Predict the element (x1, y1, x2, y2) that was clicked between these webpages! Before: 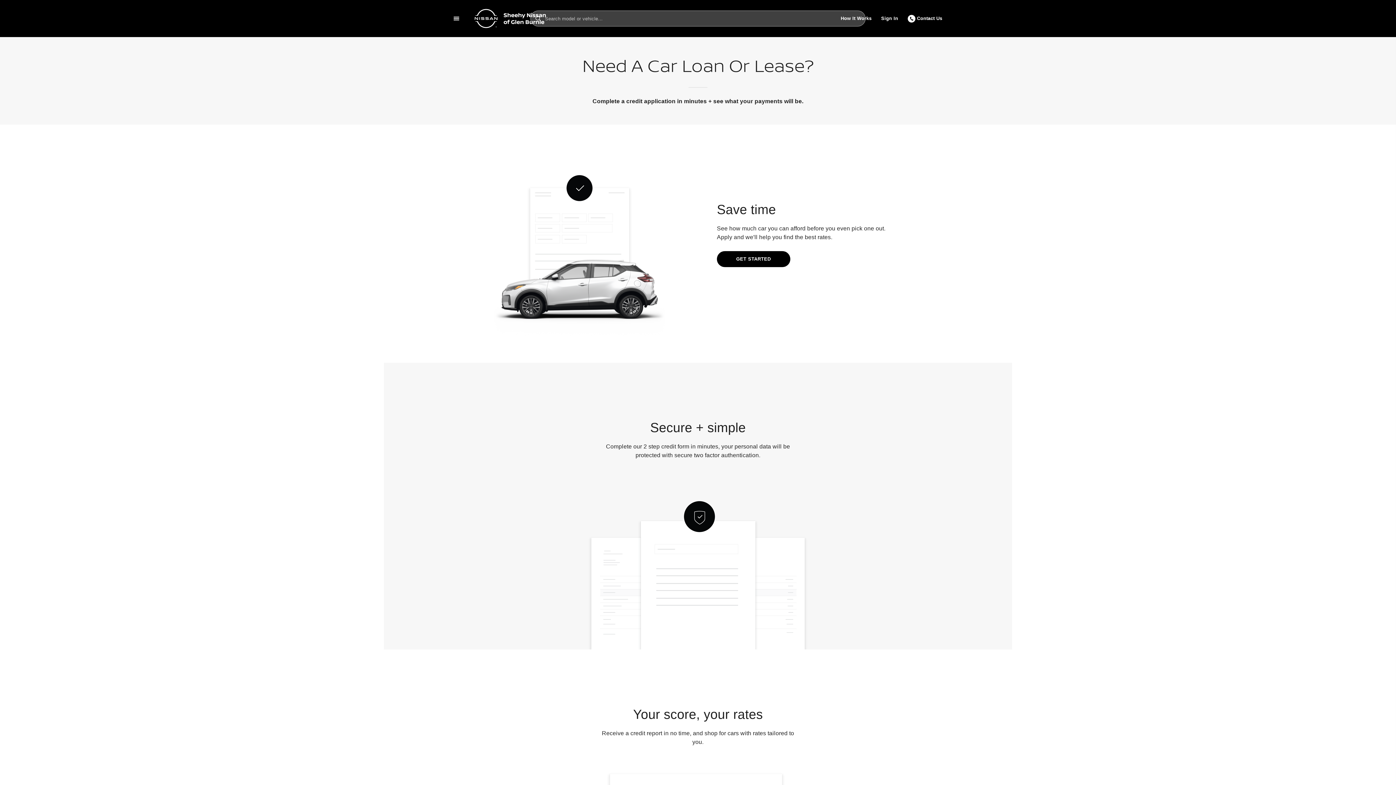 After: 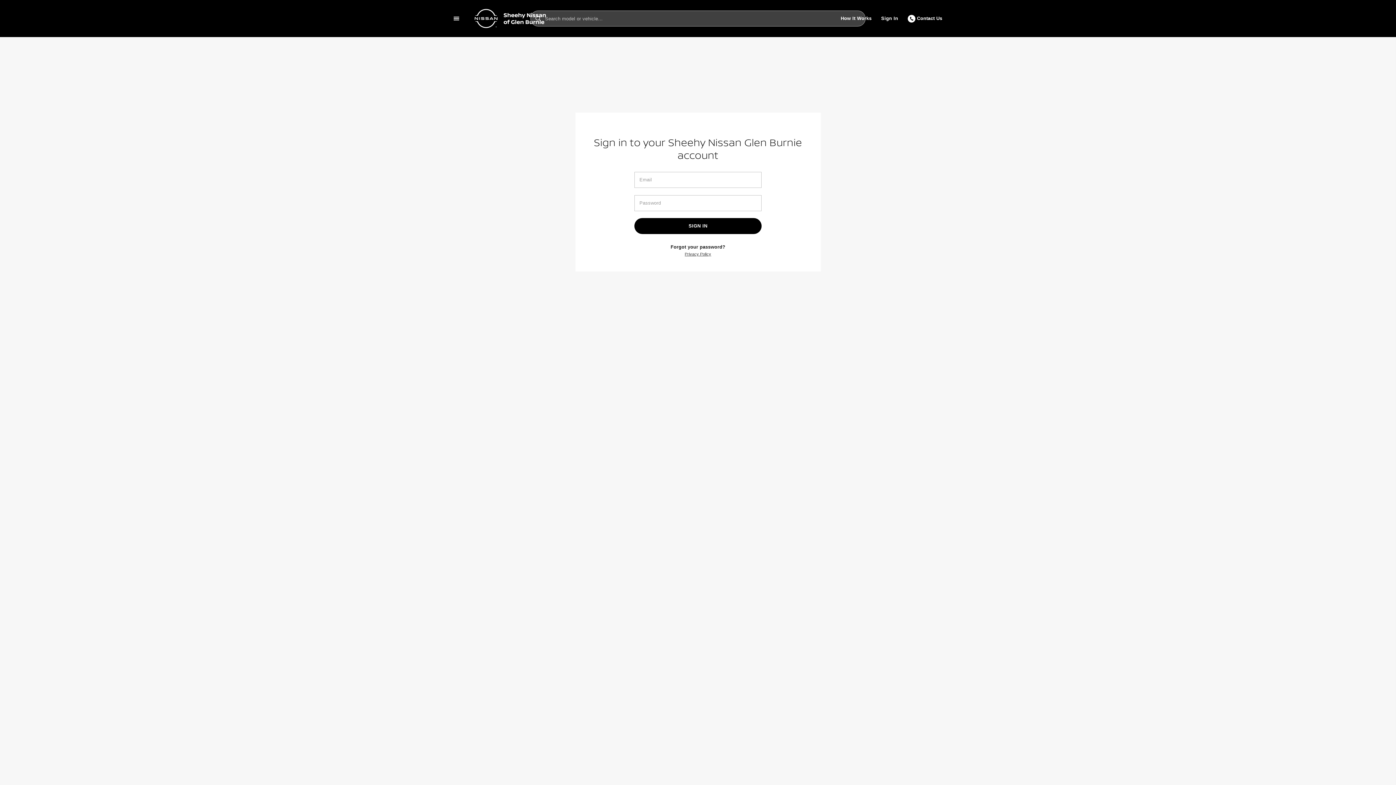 Action: bbox: (876, 10, 903, 26) label: Sign In